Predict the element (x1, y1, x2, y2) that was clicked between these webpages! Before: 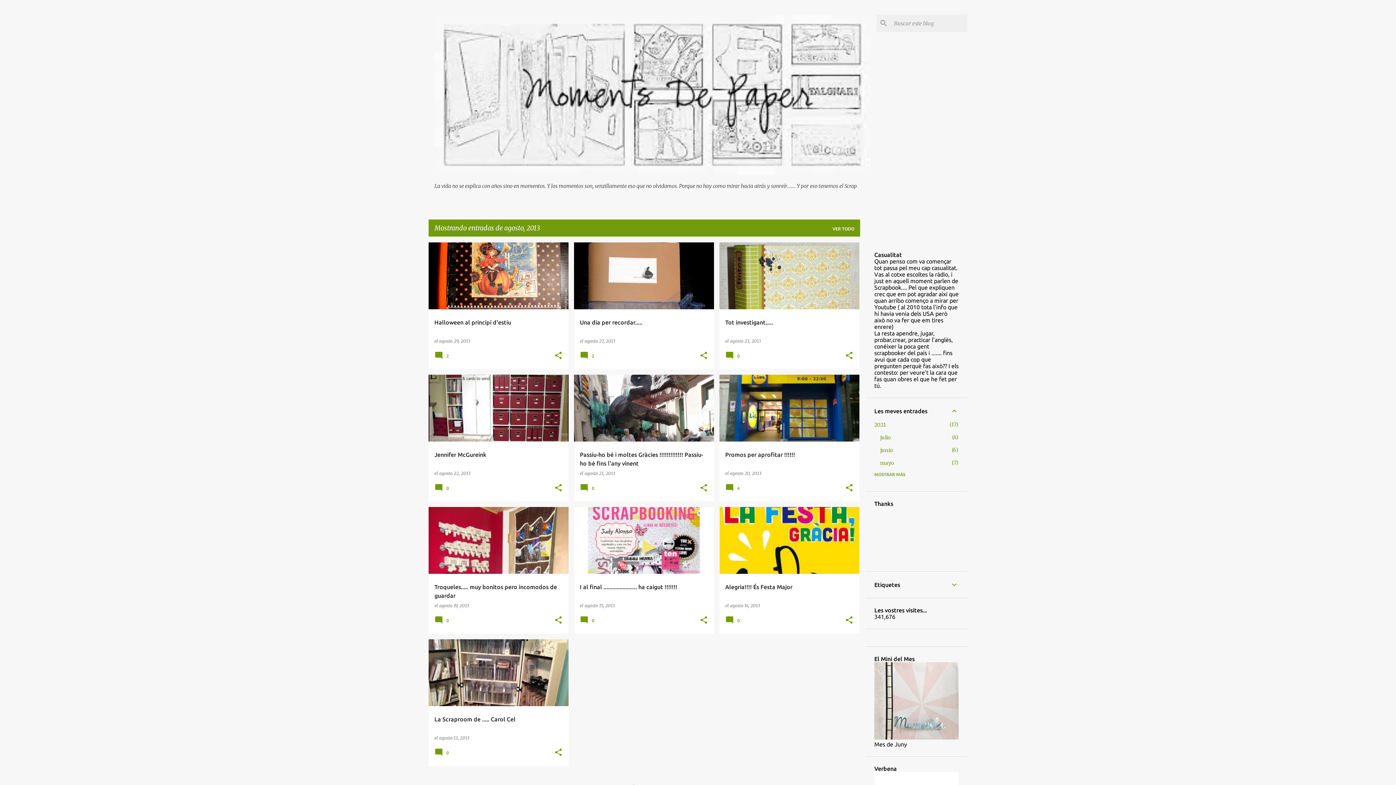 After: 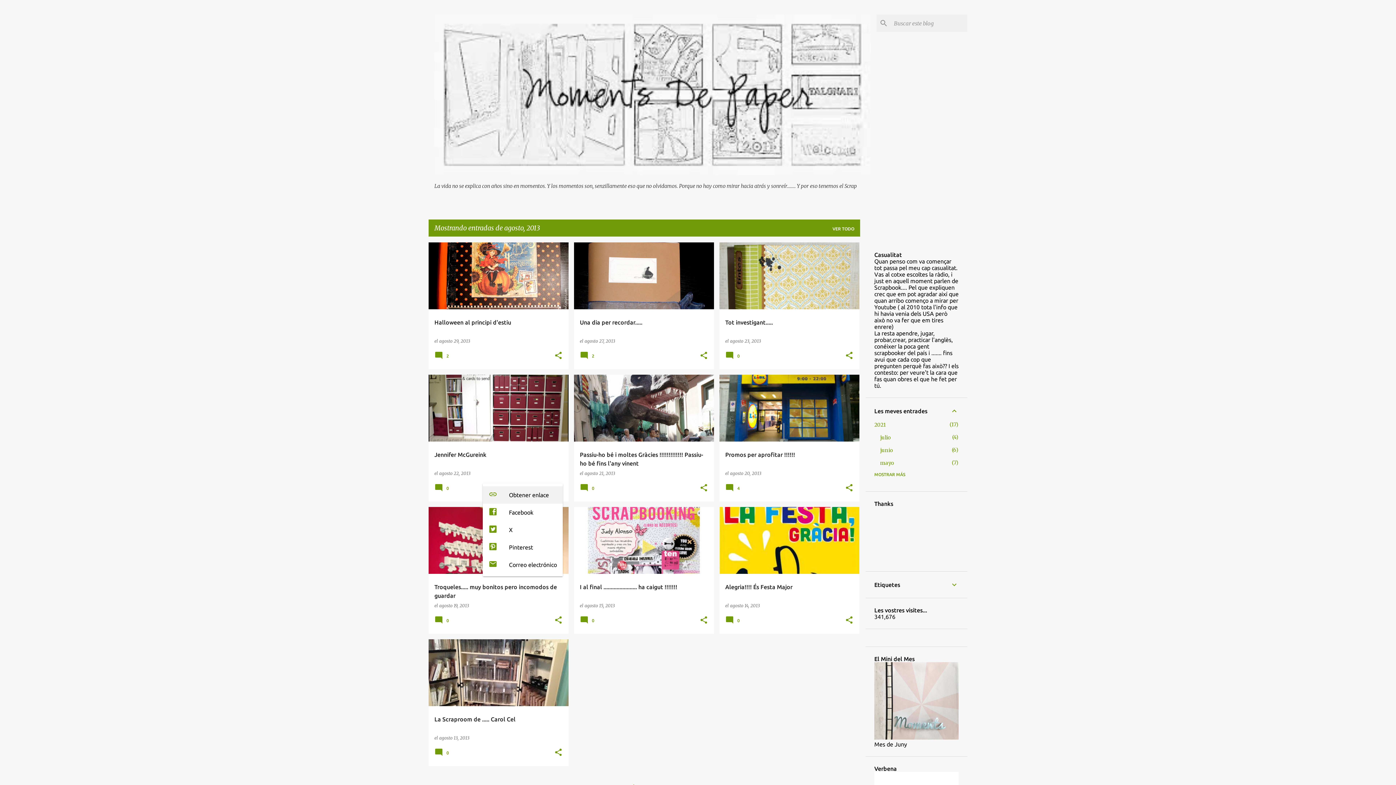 Action: label: Compartir bbox: (554, 483, 562, 493)